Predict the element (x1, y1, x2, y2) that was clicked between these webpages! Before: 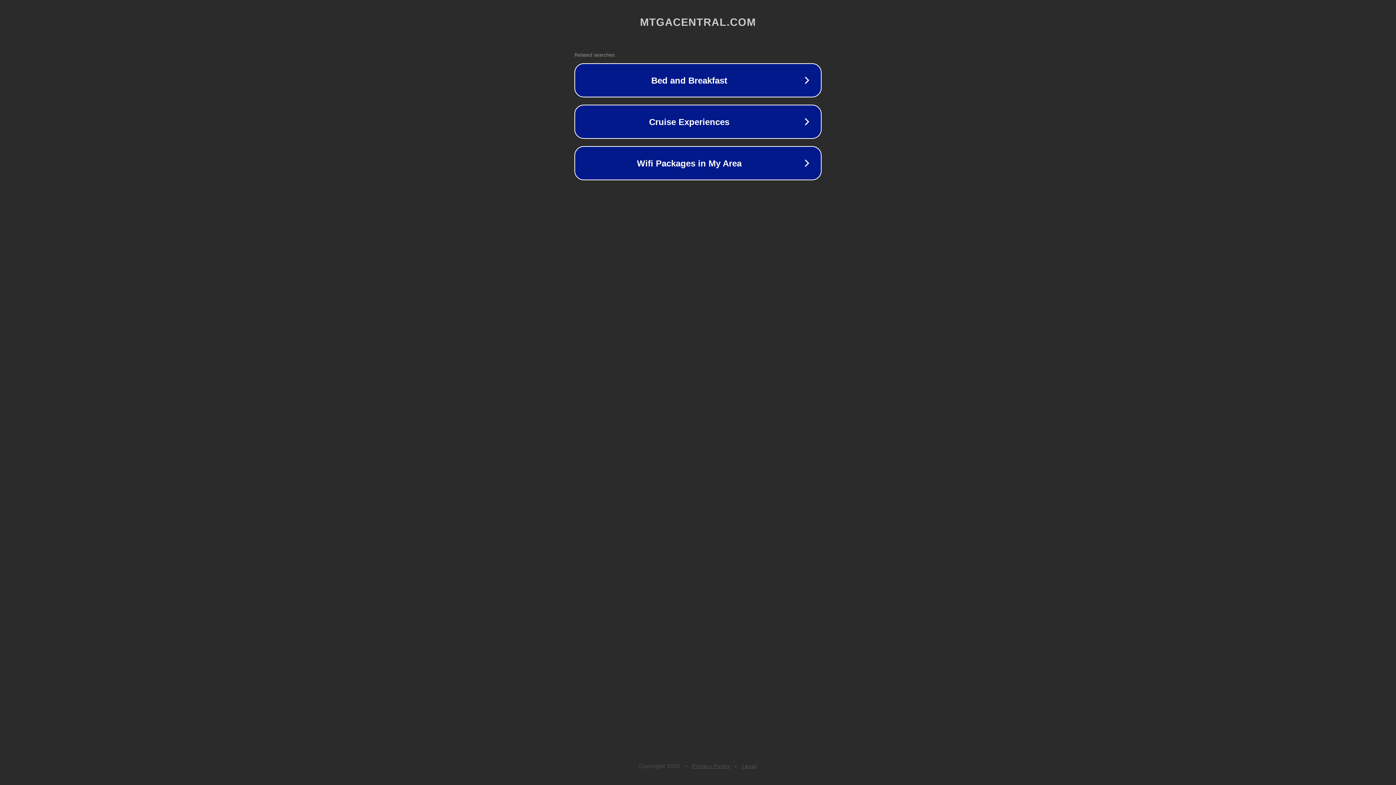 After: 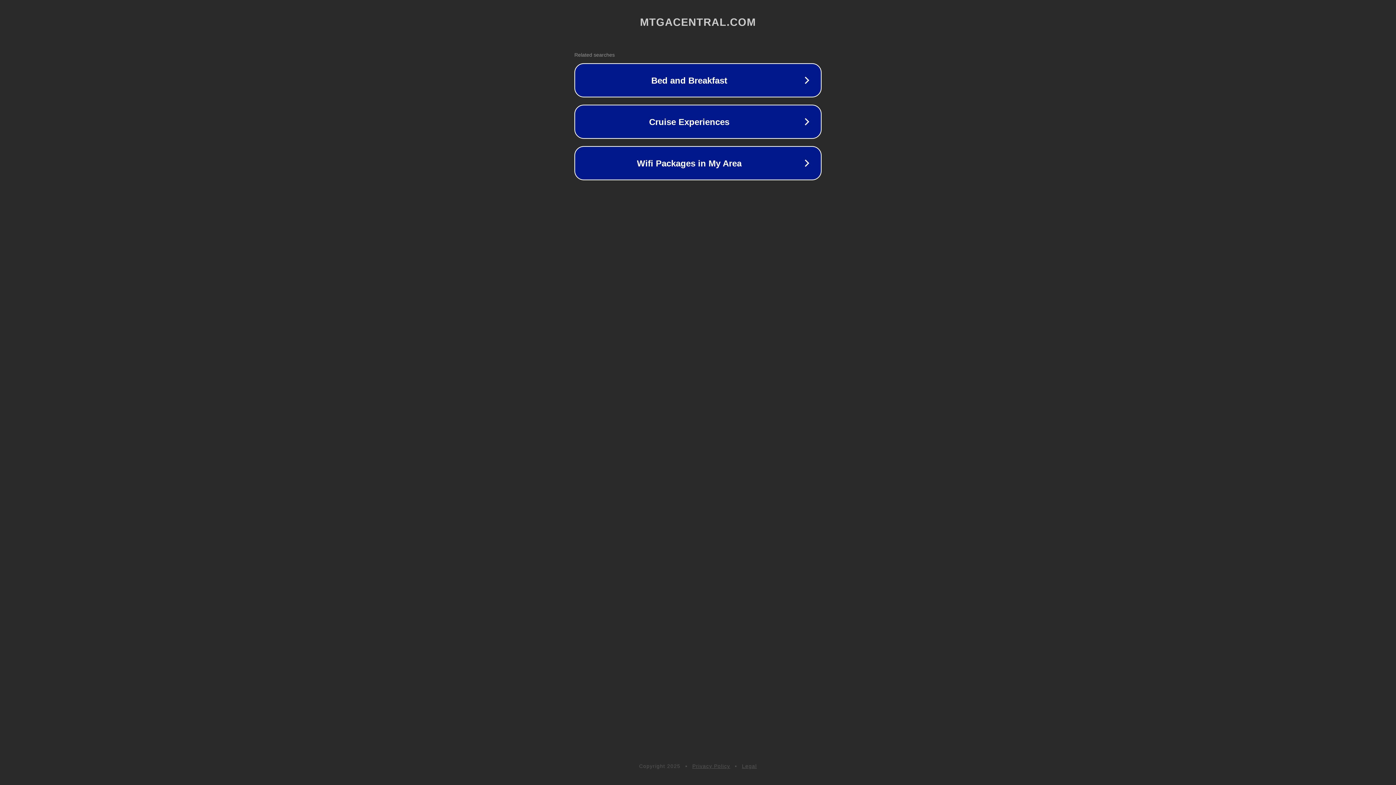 Action: bbox: (692, 763, 730, 769) label: Privacy Policy